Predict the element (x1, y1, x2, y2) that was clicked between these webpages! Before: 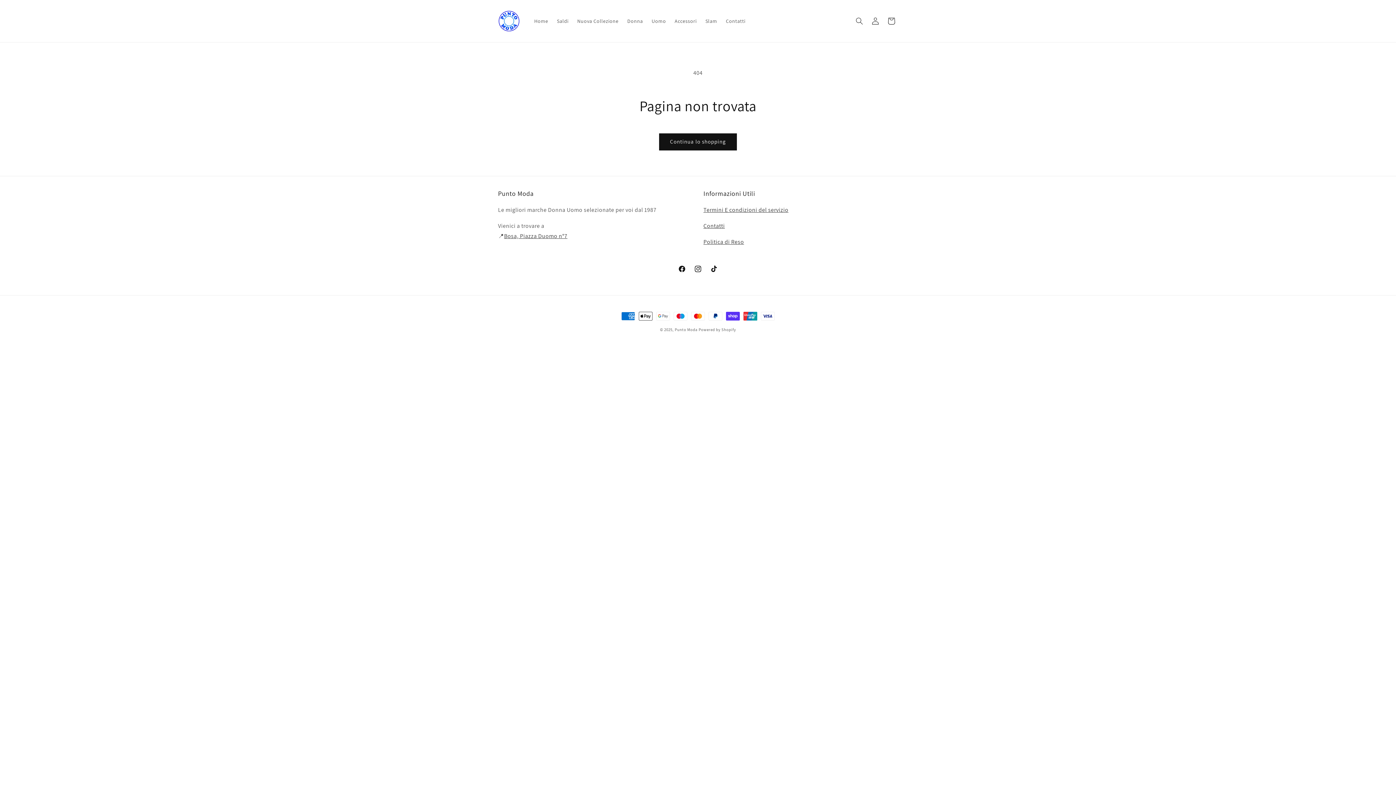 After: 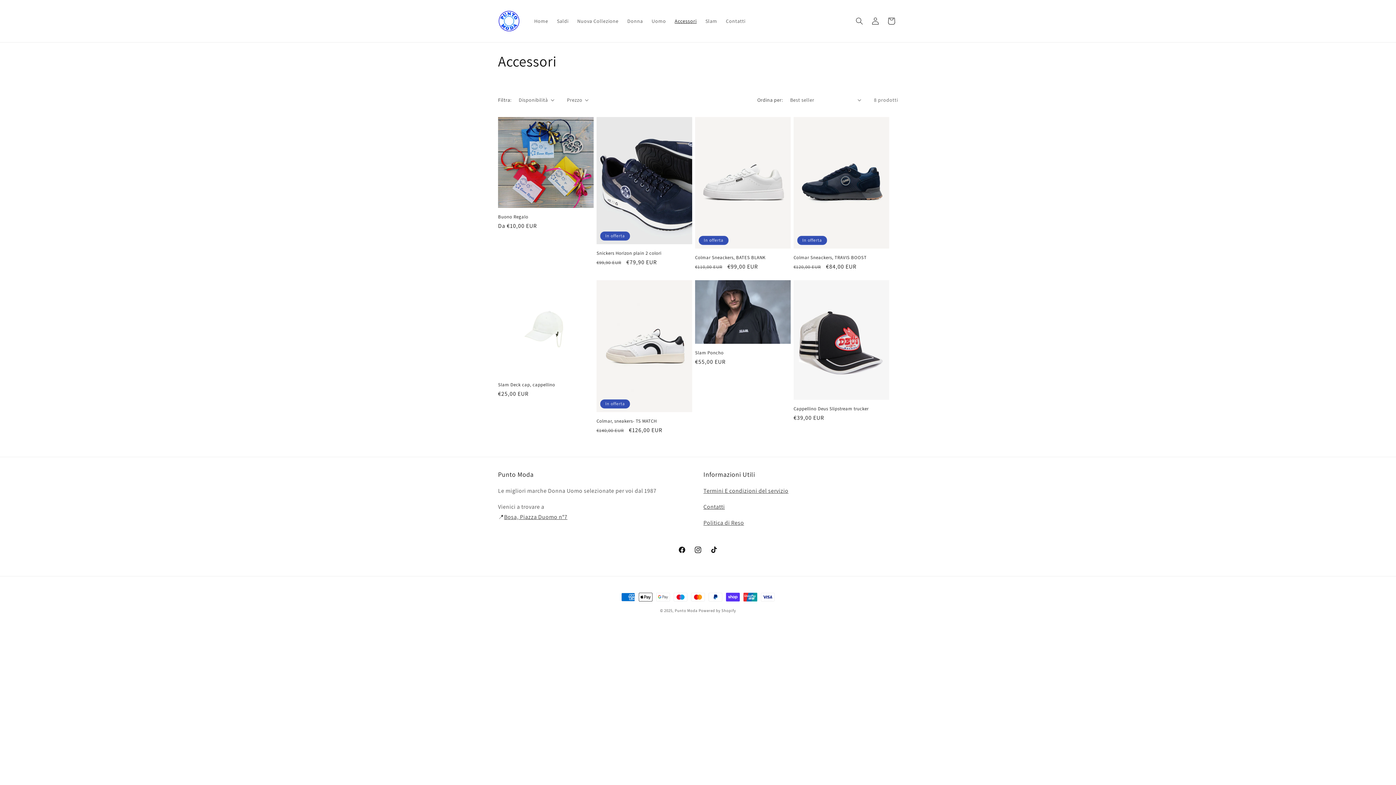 Action: bbox: (670, 13, 701, 28) label: Accessori